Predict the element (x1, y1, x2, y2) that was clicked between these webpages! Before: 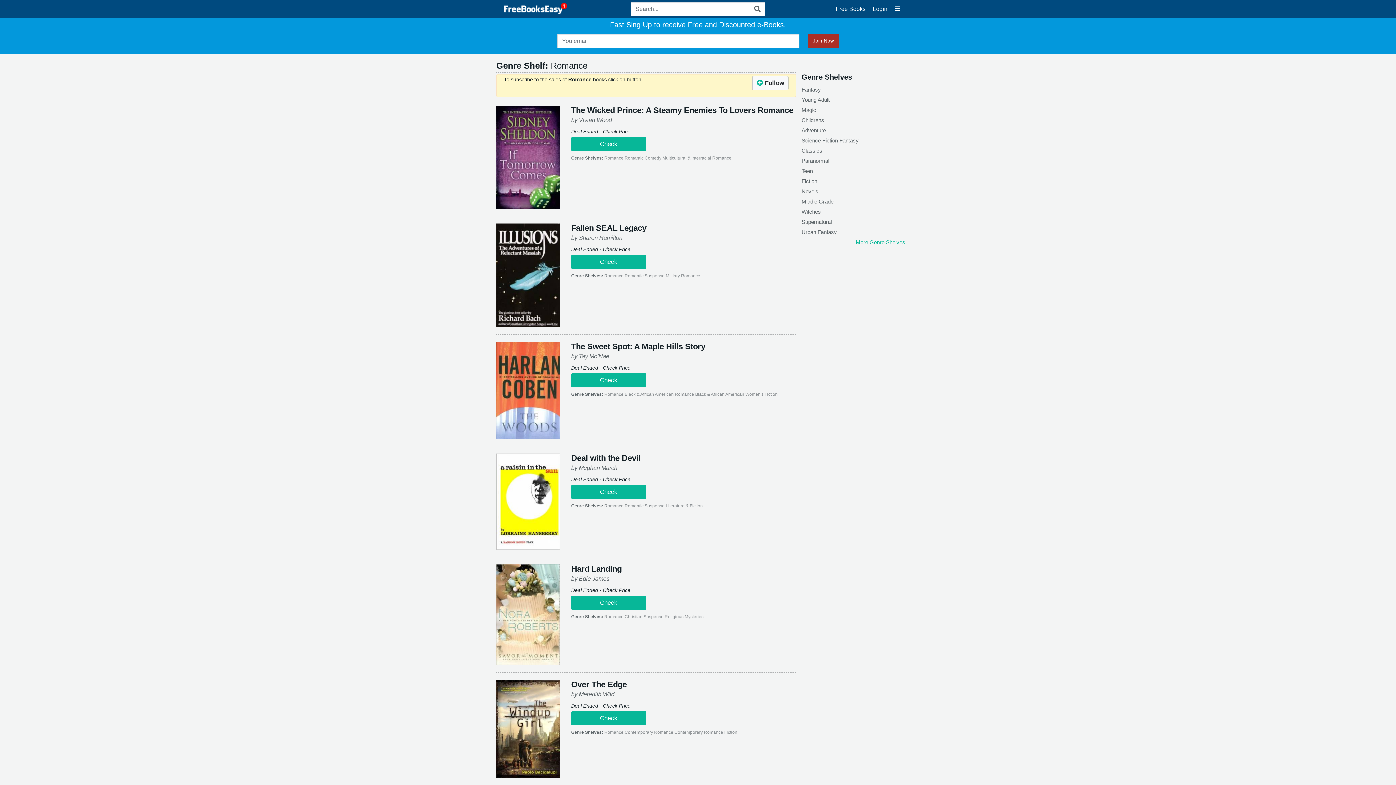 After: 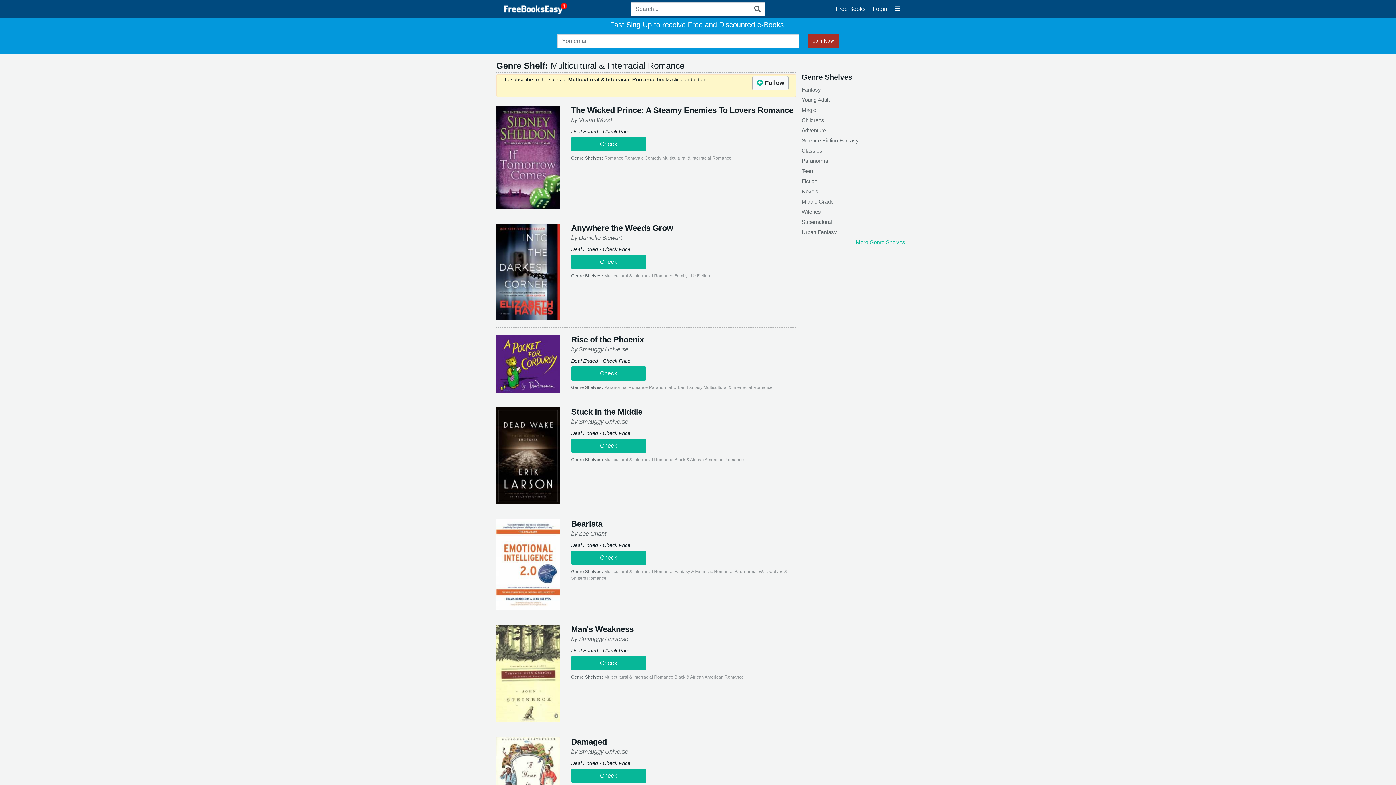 Action: bbox: (662, 155, 731, 160) label: Multicultural & Interracial Romance